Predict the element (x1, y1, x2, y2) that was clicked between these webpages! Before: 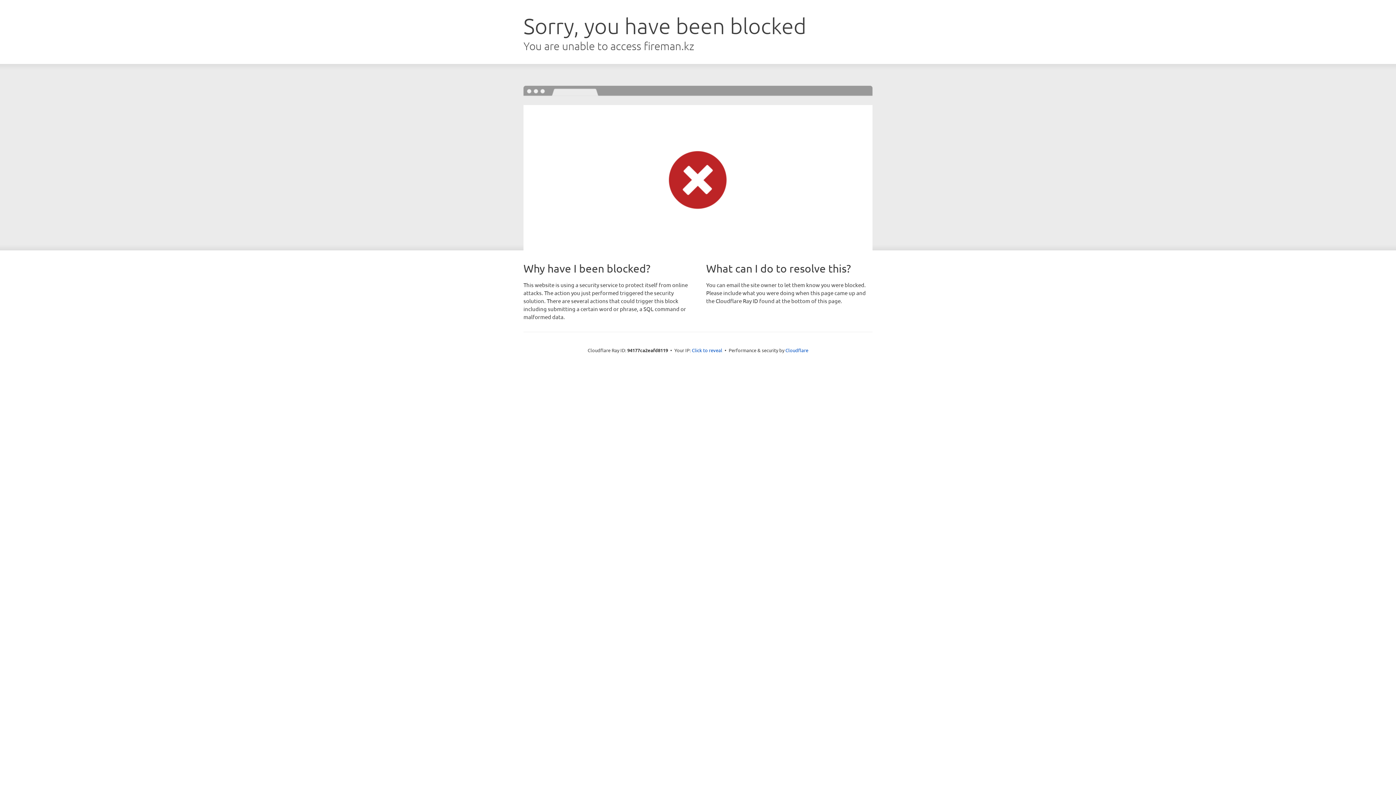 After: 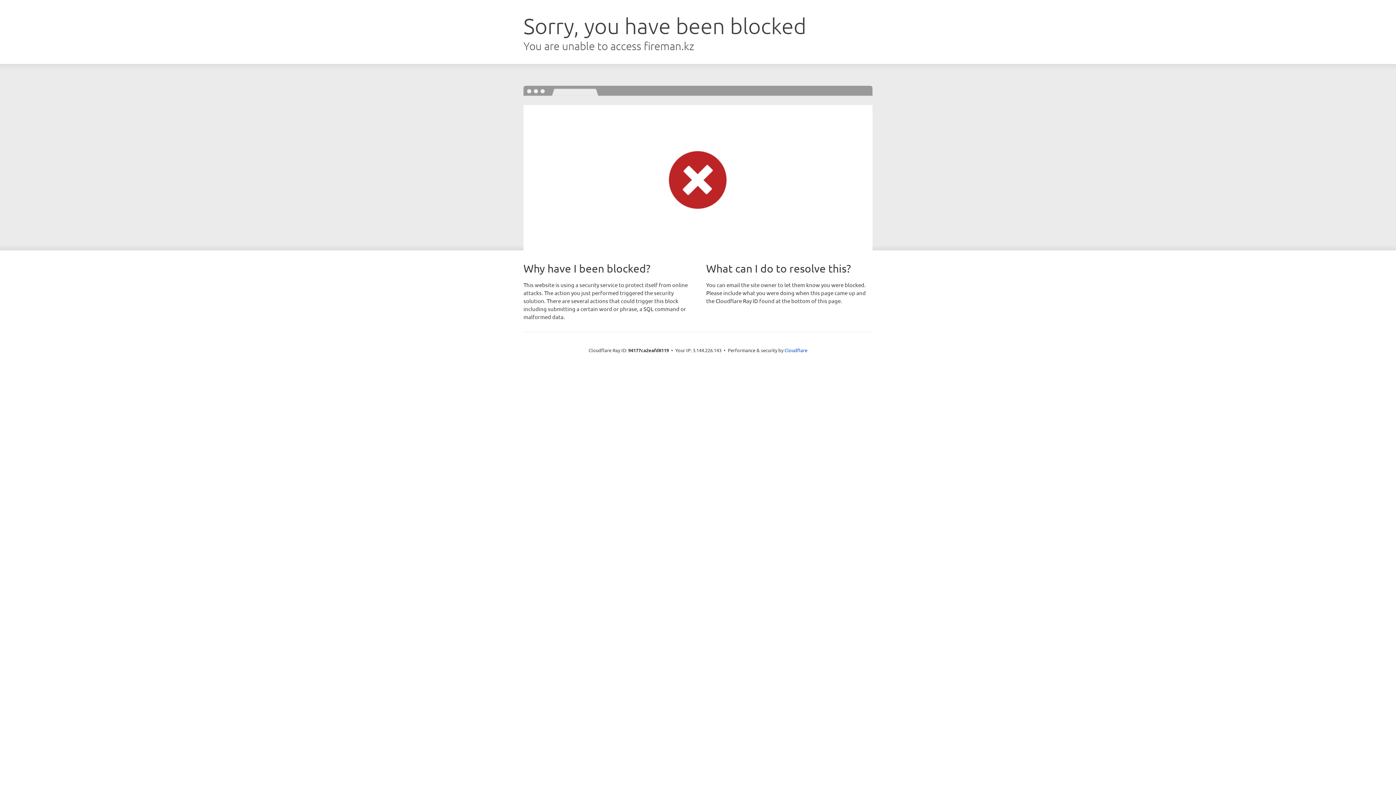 Action: label: Click to reveal bbox: (692, 346, 722, 353)